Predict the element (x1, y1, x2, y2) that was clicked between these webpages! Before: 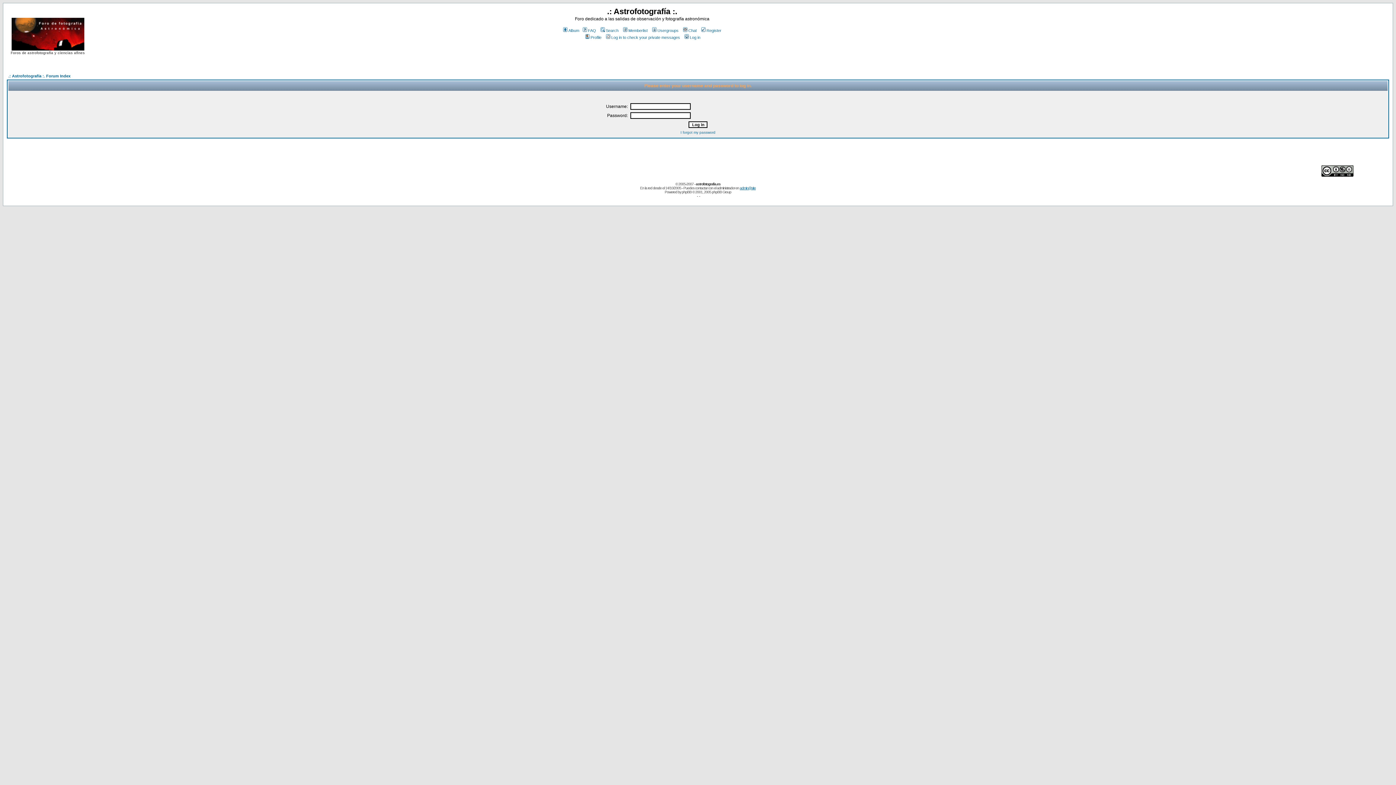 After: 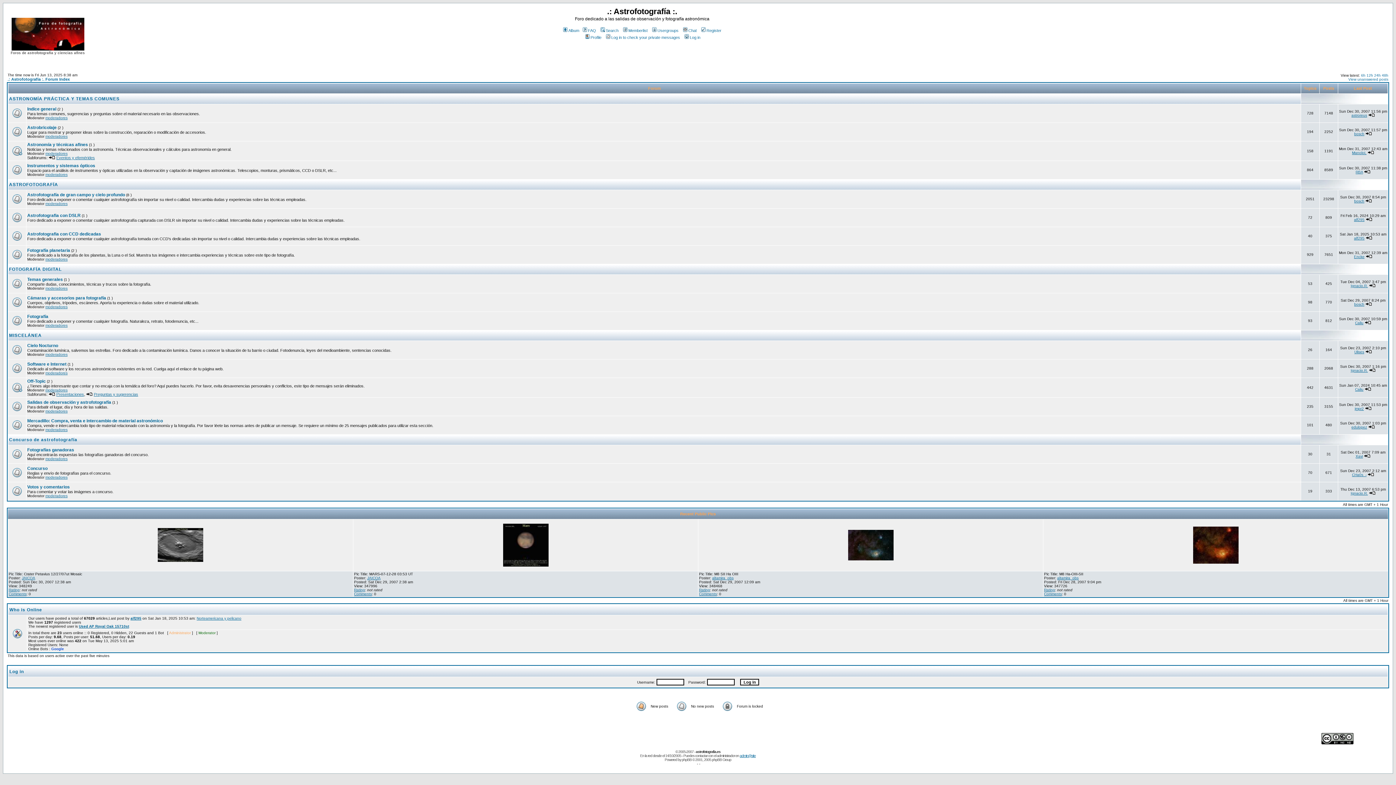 Action: label: .: Astrofotografía :. Forum Index bbox: (8, 73, 70, 78)